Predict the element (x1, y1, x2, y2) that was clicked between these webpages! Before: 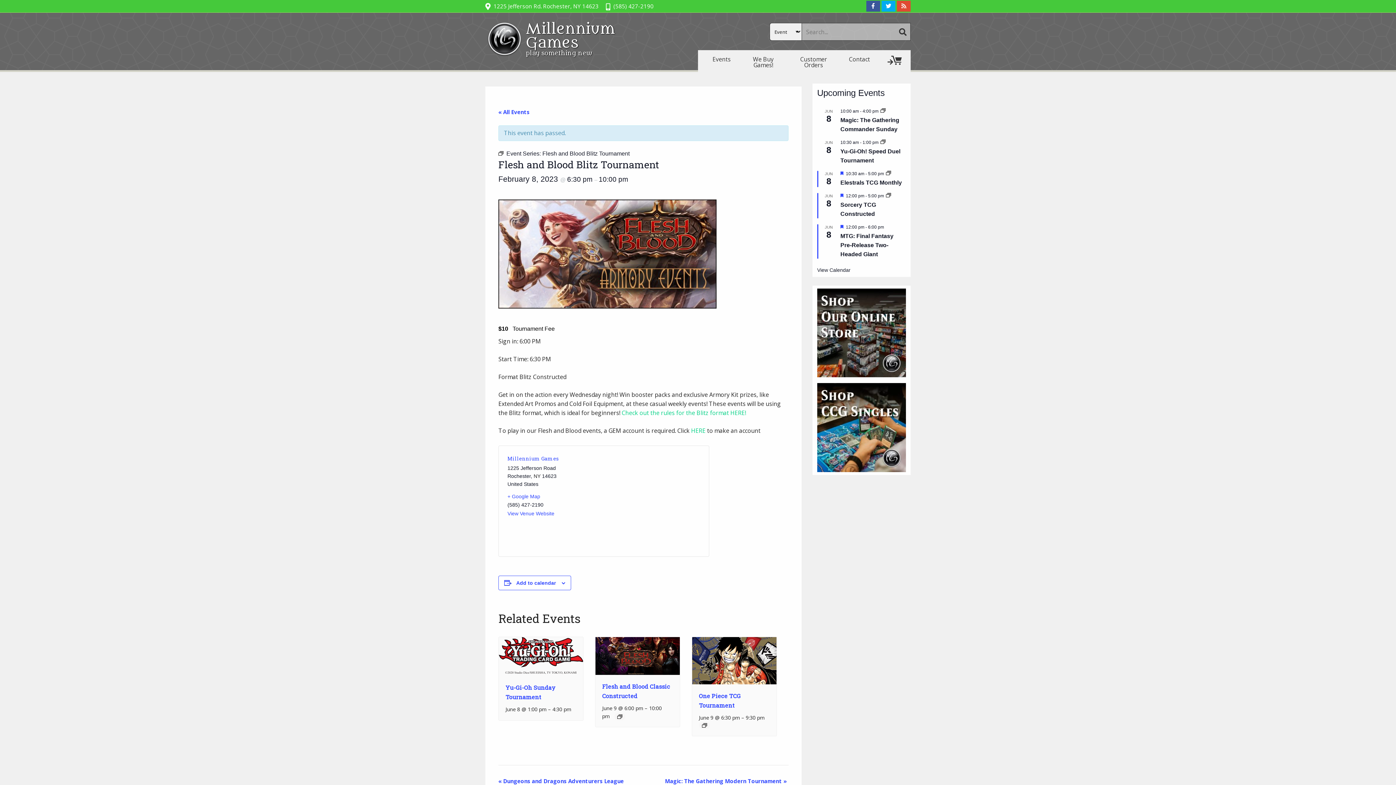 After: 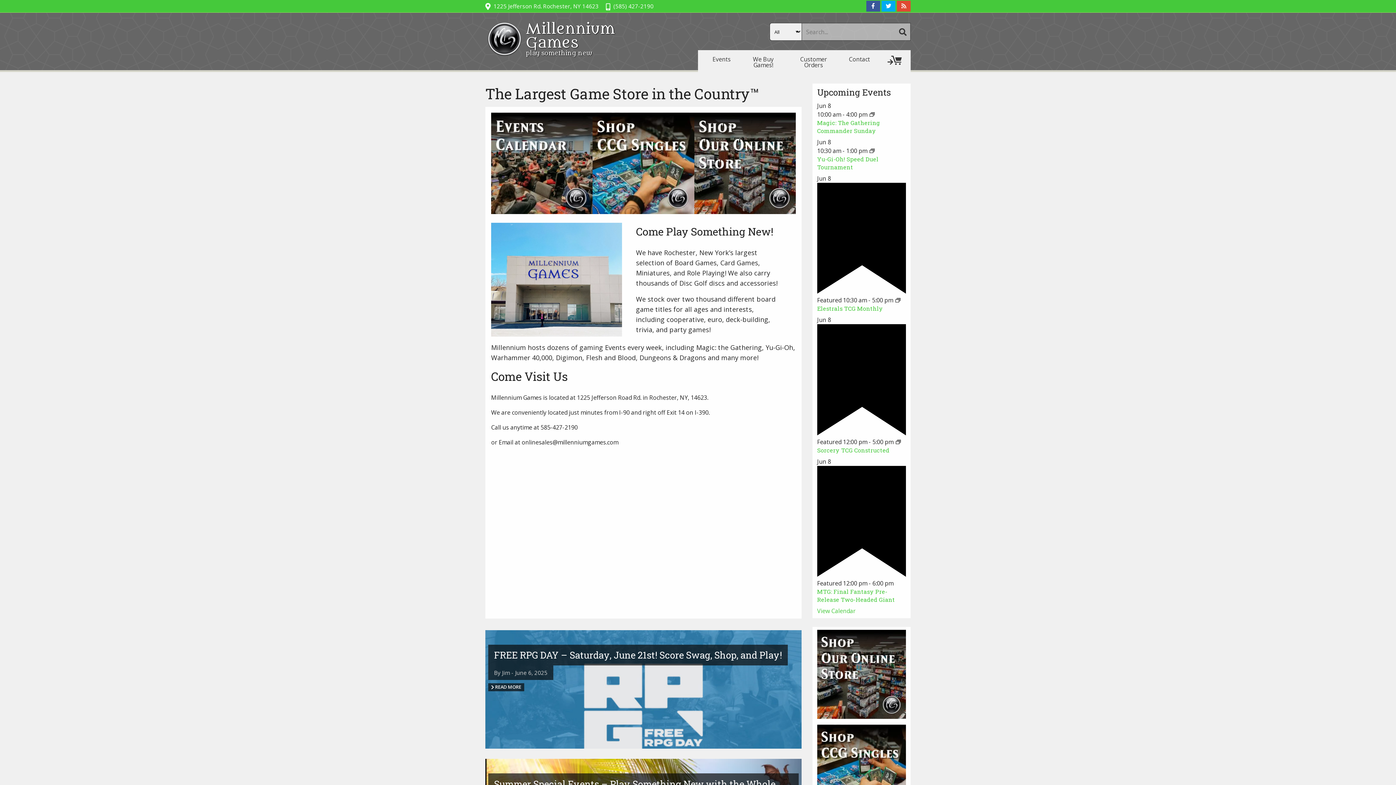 Action: label: Millennium Games bbox: (526, 20, 615, 51)